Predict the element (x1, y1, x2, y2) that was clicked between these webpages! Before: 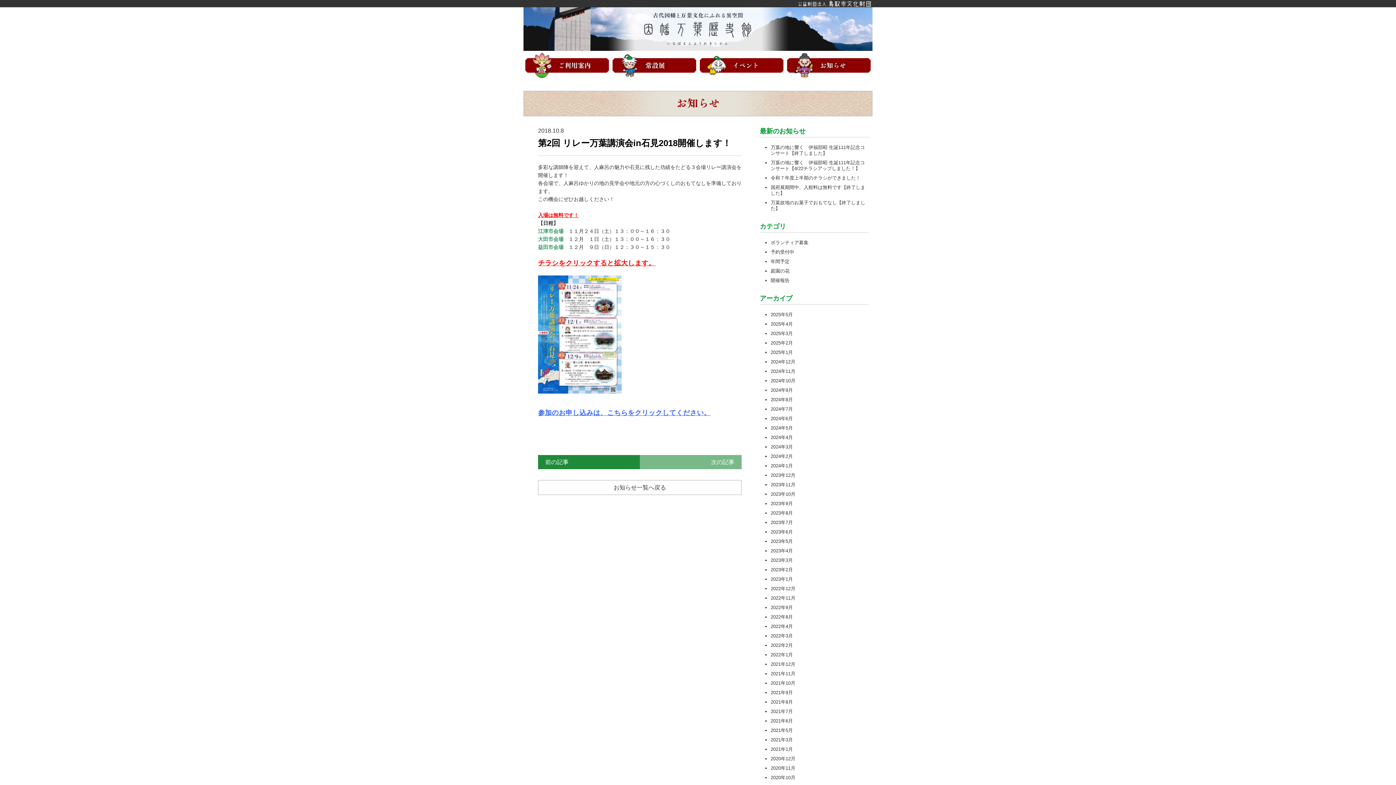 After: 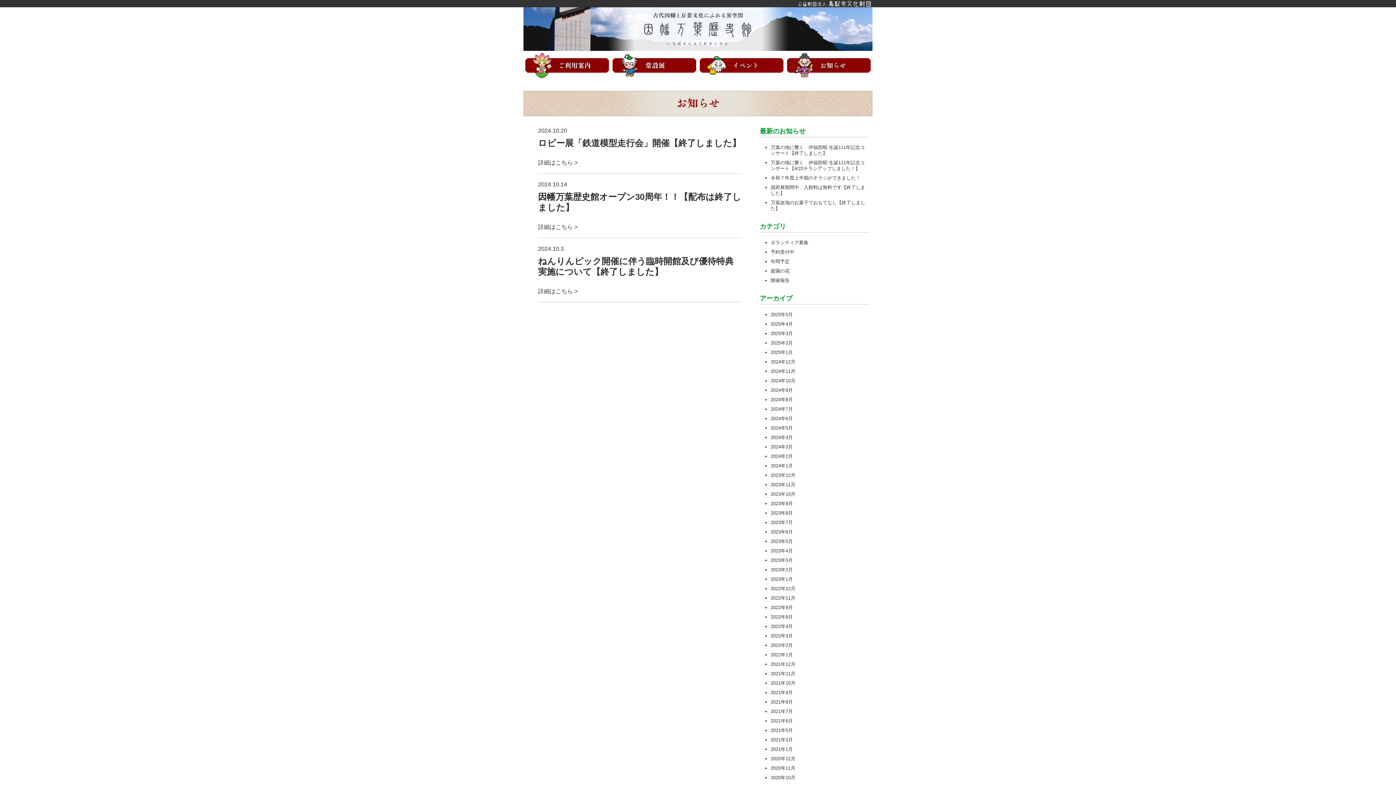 Action: label: 2024年10月 bbox: (770, 378, 795, 383)